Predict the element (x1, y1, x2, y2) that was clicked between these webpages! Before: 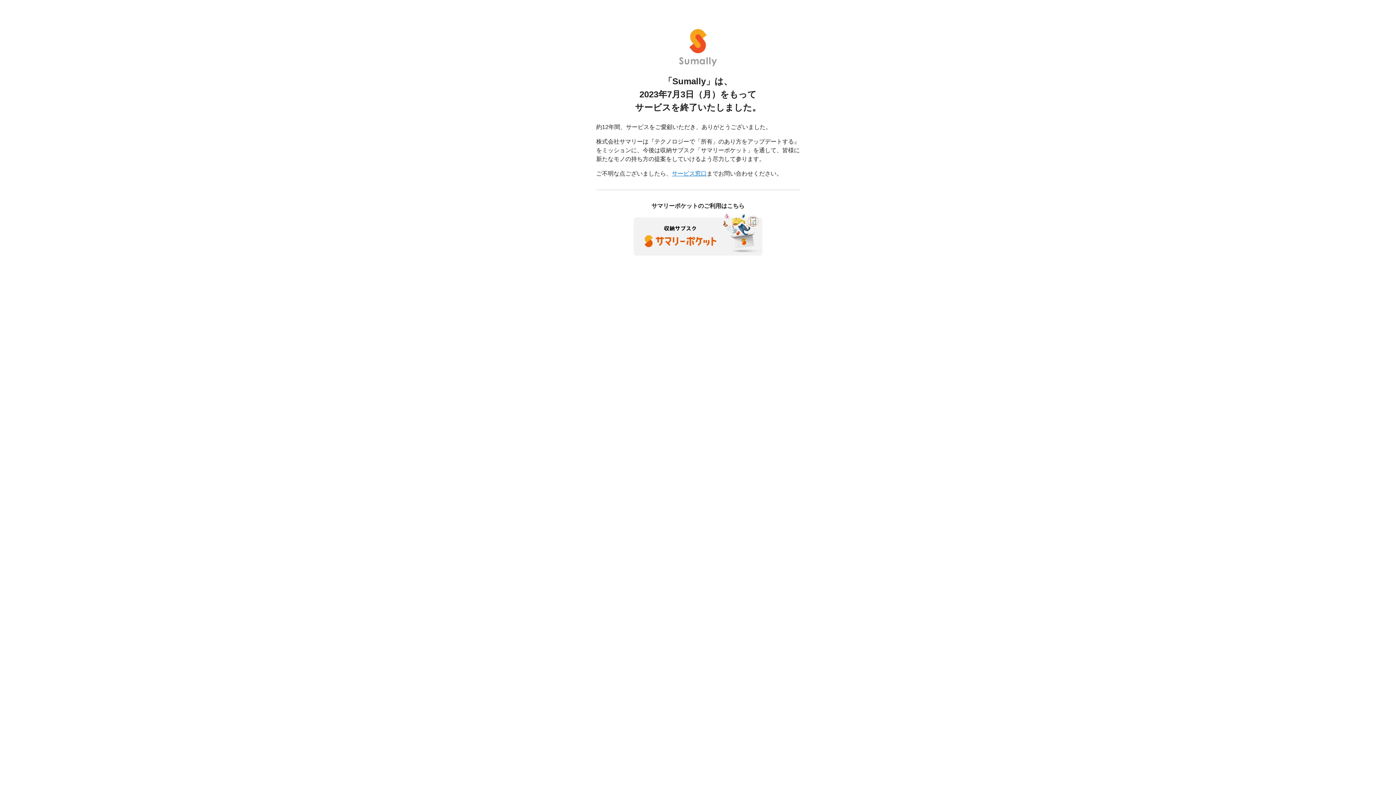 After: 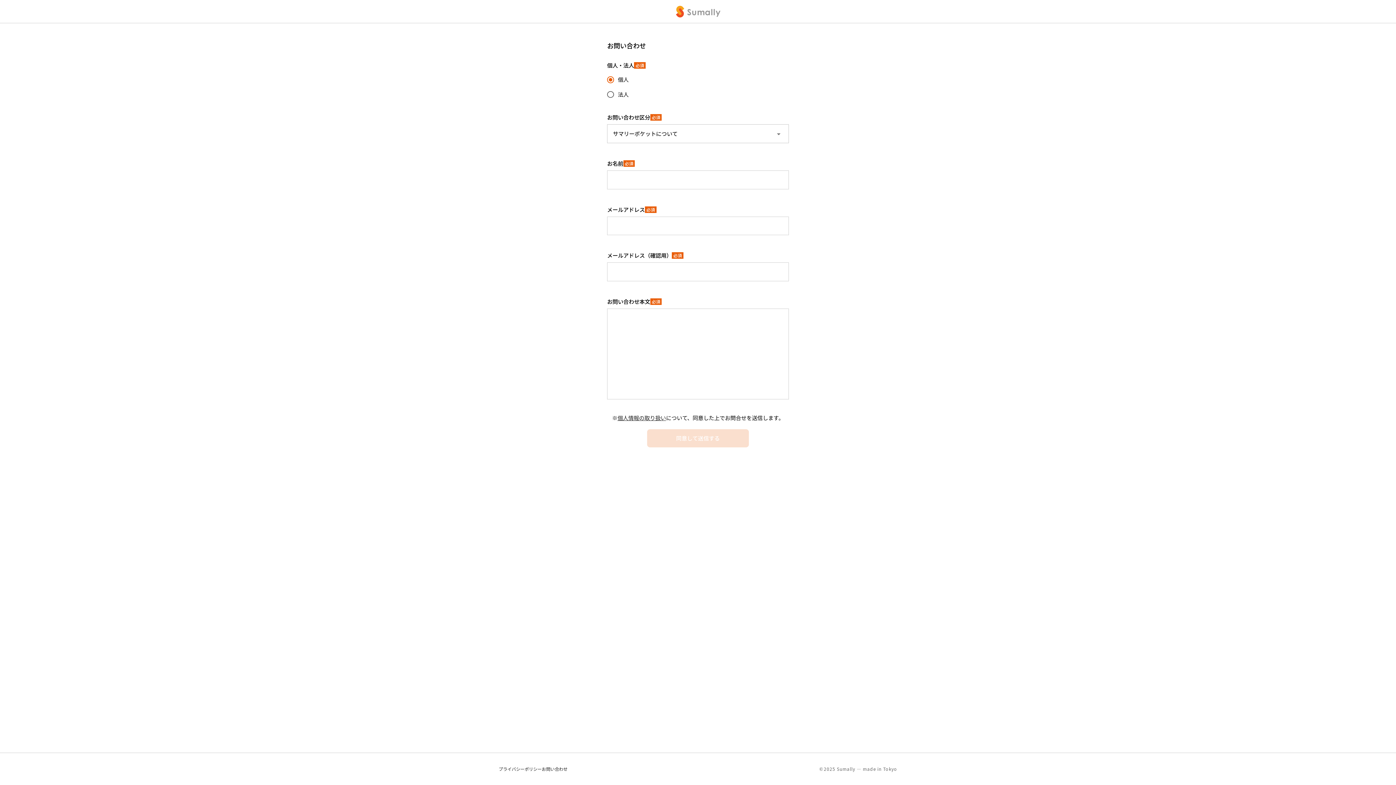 Action: bbox: (672, 170, 706, 176) label: サービス窓口